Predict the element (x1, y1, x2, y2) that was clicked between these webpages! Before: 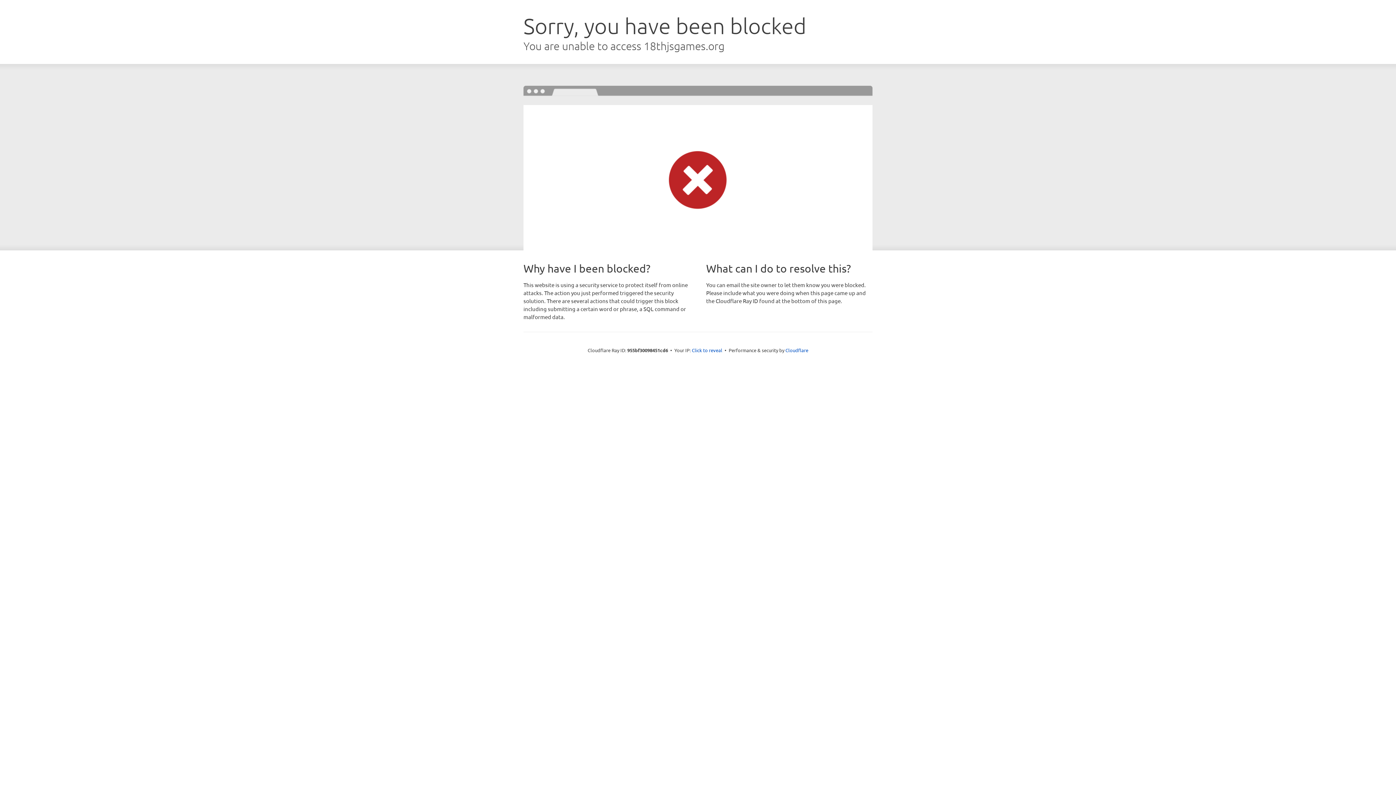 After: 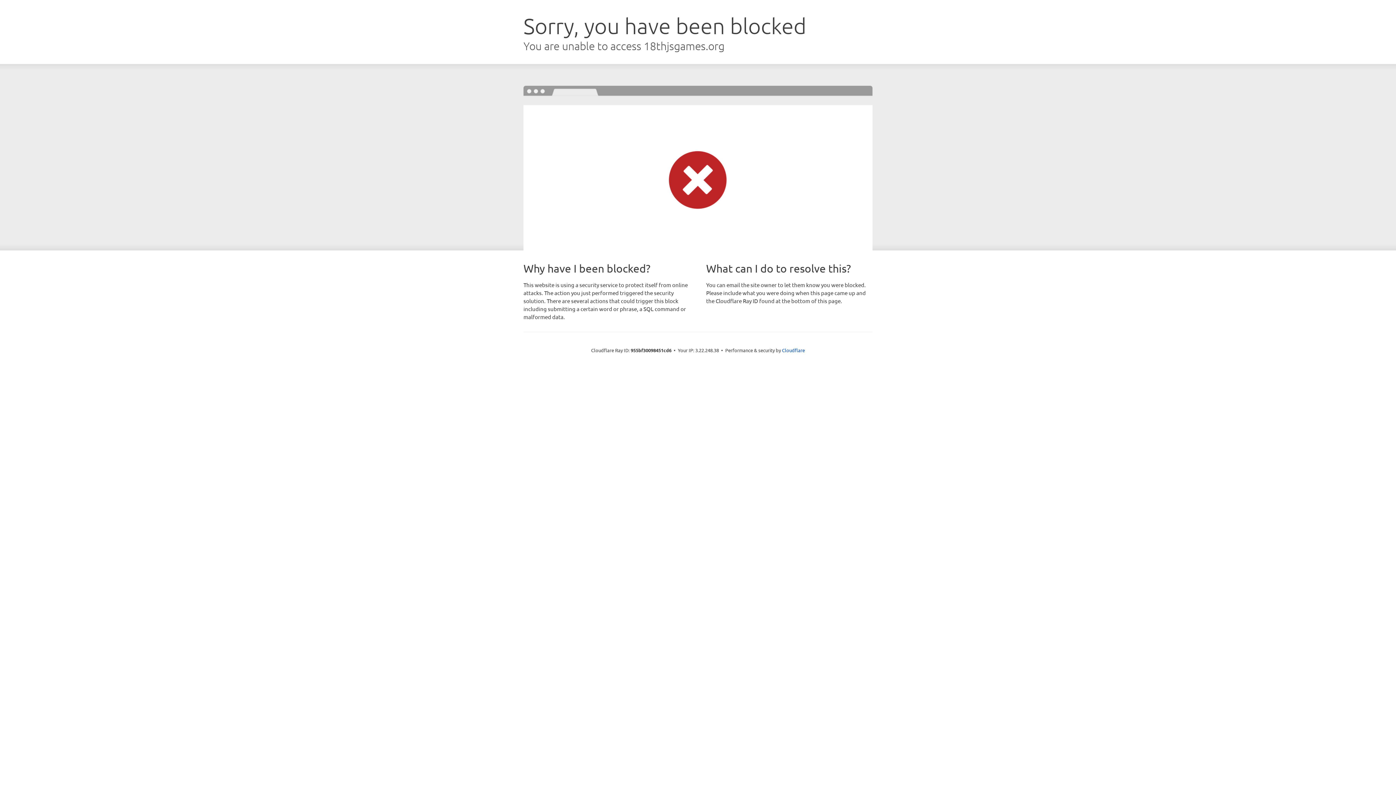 Action: label: Click to reveal bbox: (692, 346, 722, 353)